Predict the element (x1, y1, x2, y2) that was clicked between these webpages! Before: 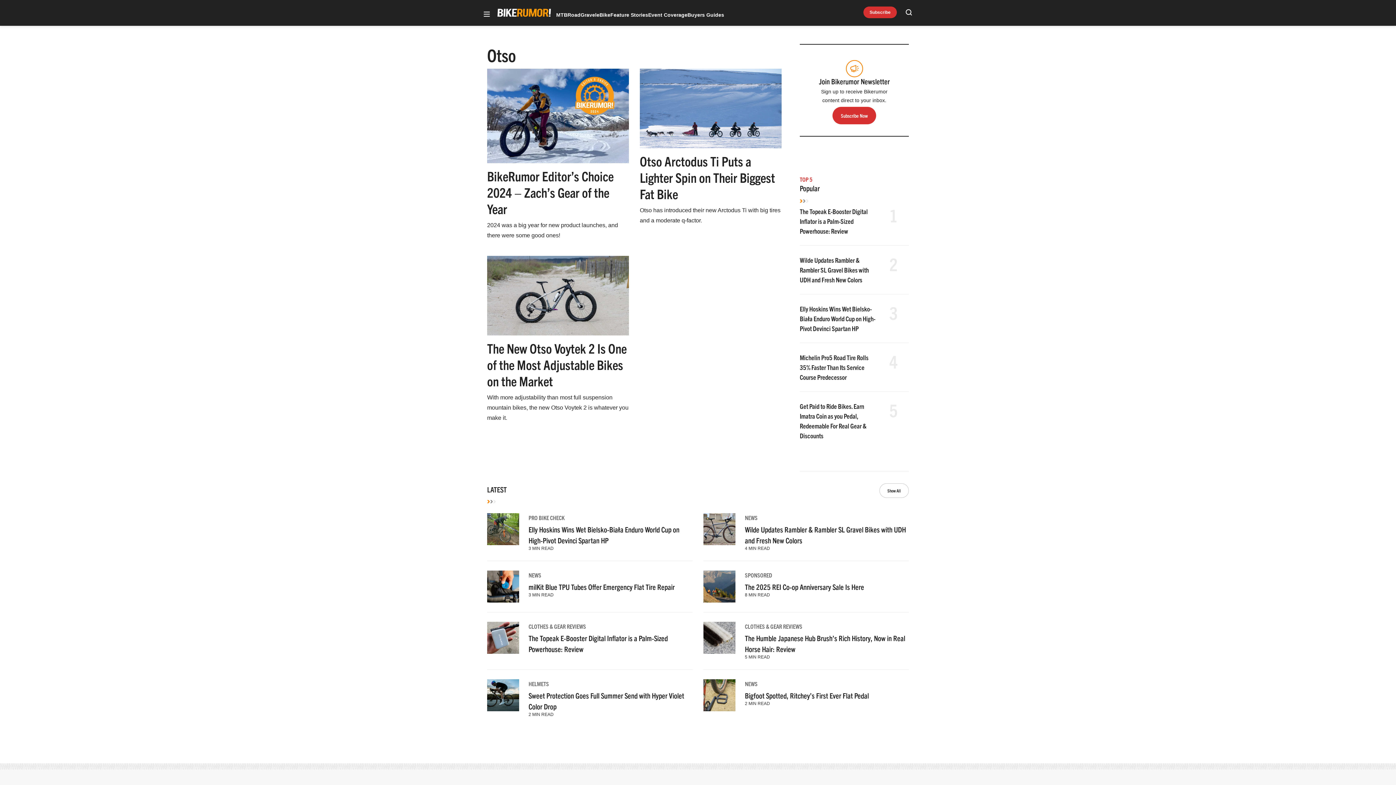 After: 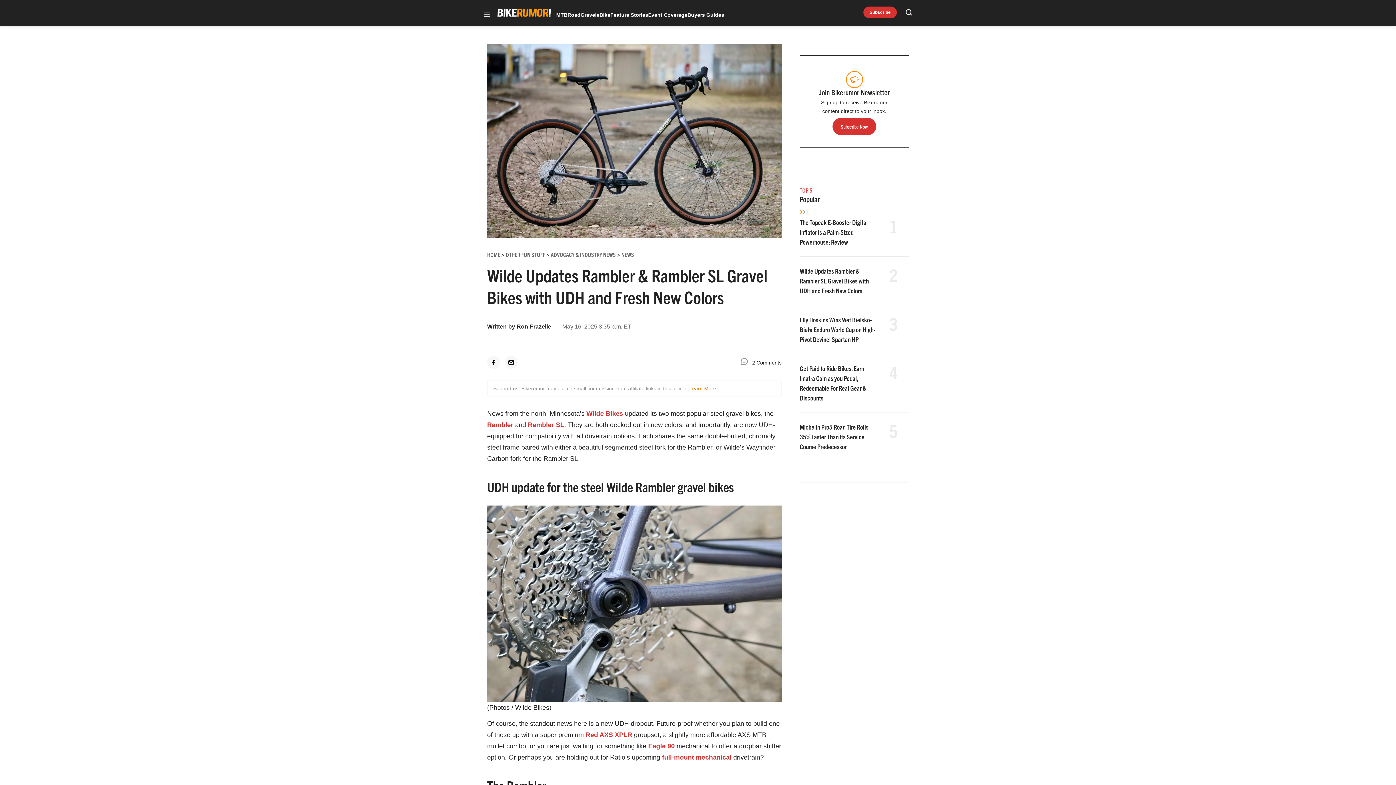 Action: bbox: (703, 513, 735, 545) label: Wilde Updates Rambler & Rambler SL Gravel Bikes with UDH and Fresh New Colors